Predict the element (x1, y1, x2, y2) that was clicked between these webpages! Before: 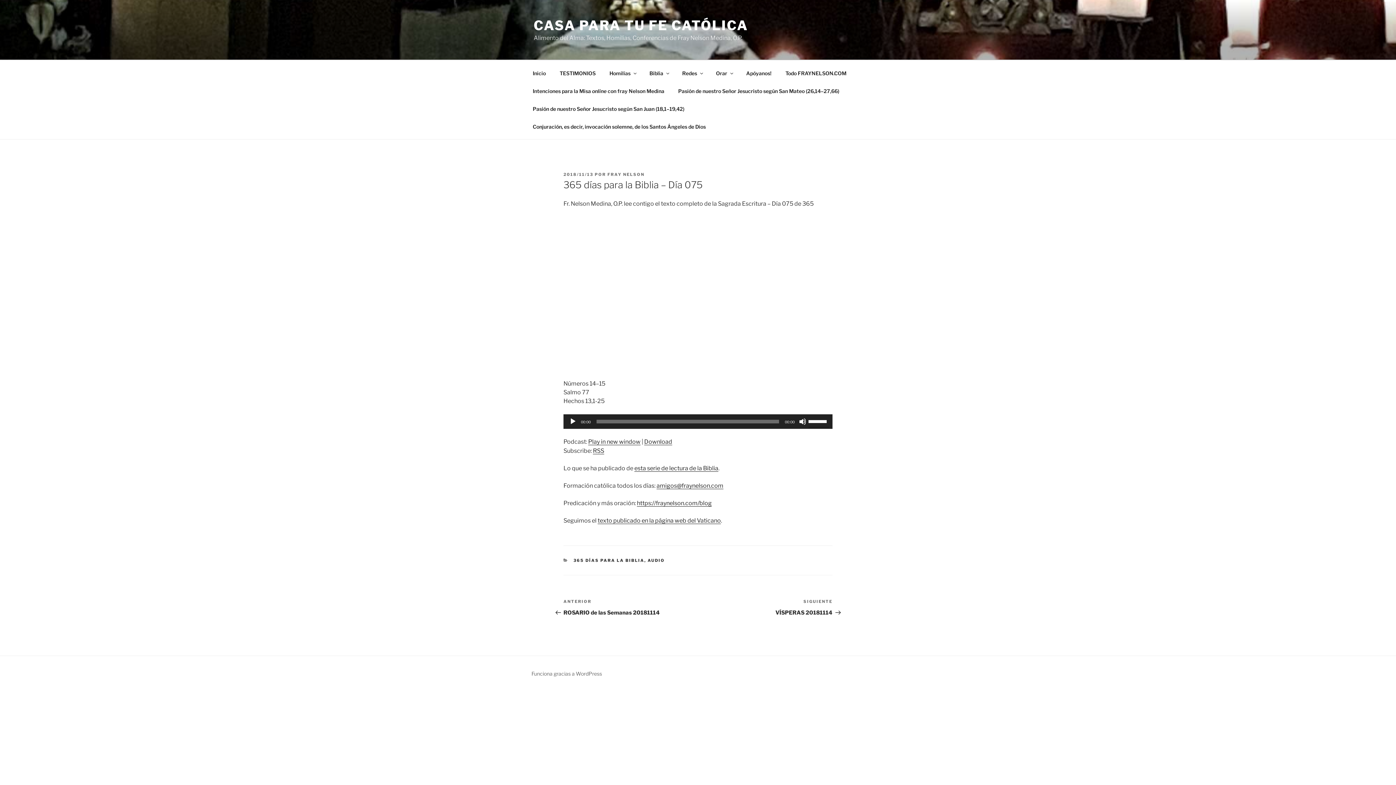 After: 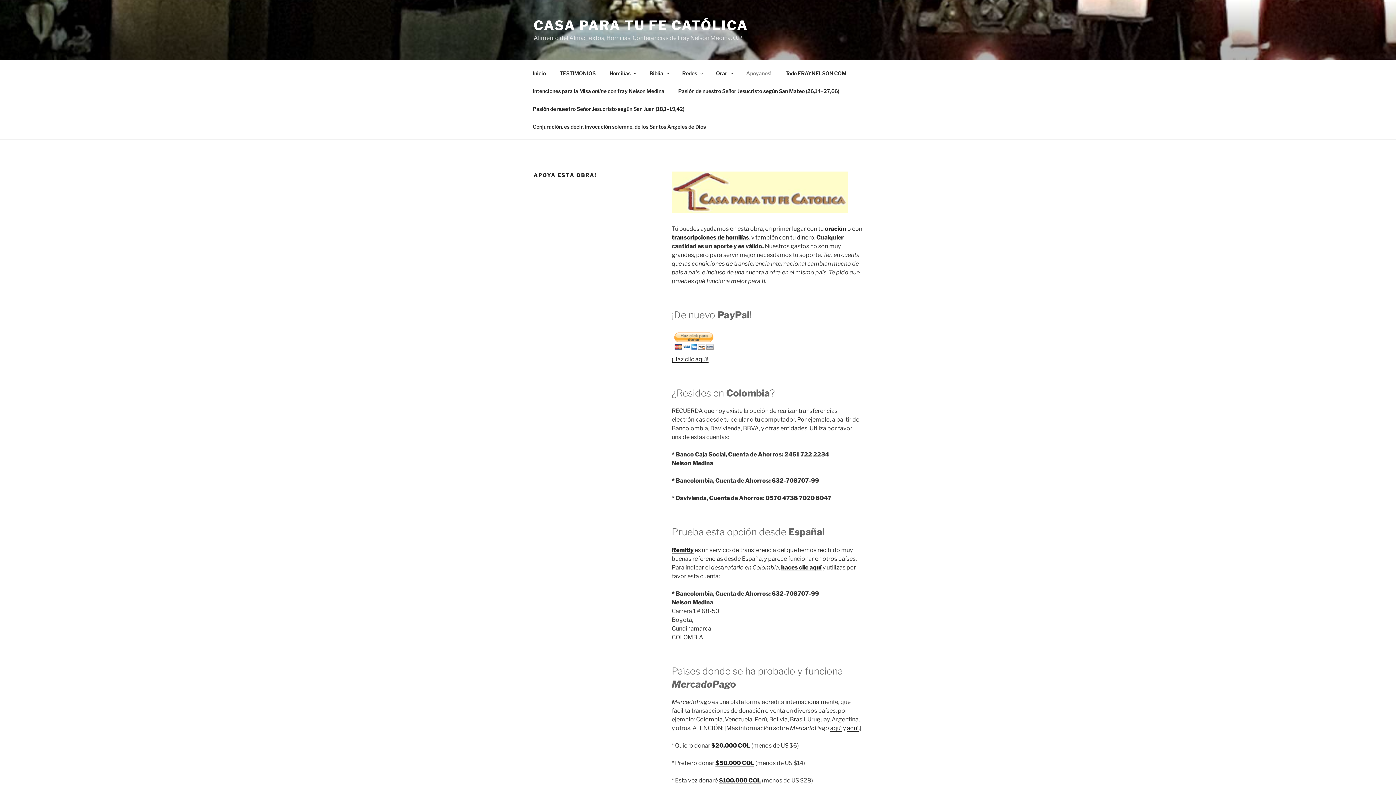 Action: label: Apóyanos! bbox: (740, 64, 778, 82)